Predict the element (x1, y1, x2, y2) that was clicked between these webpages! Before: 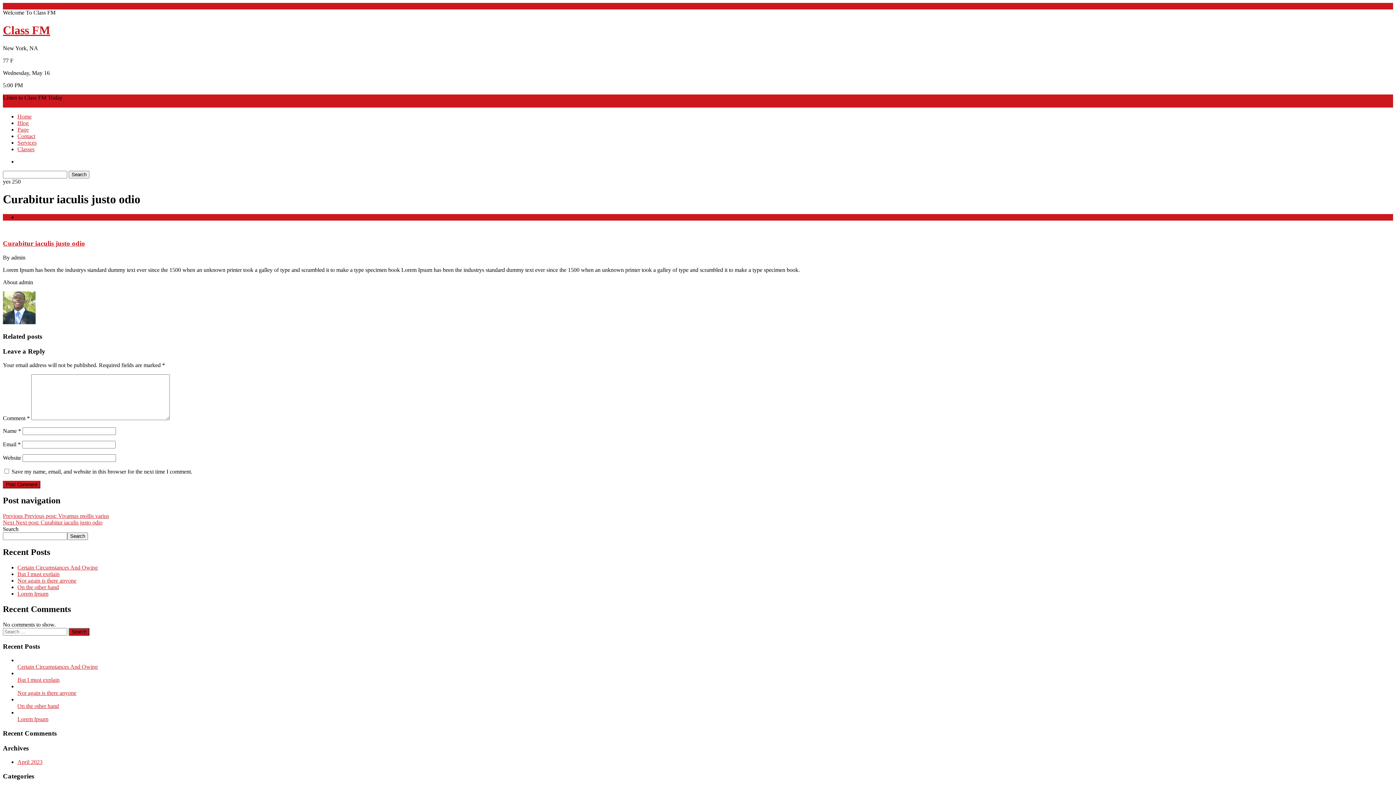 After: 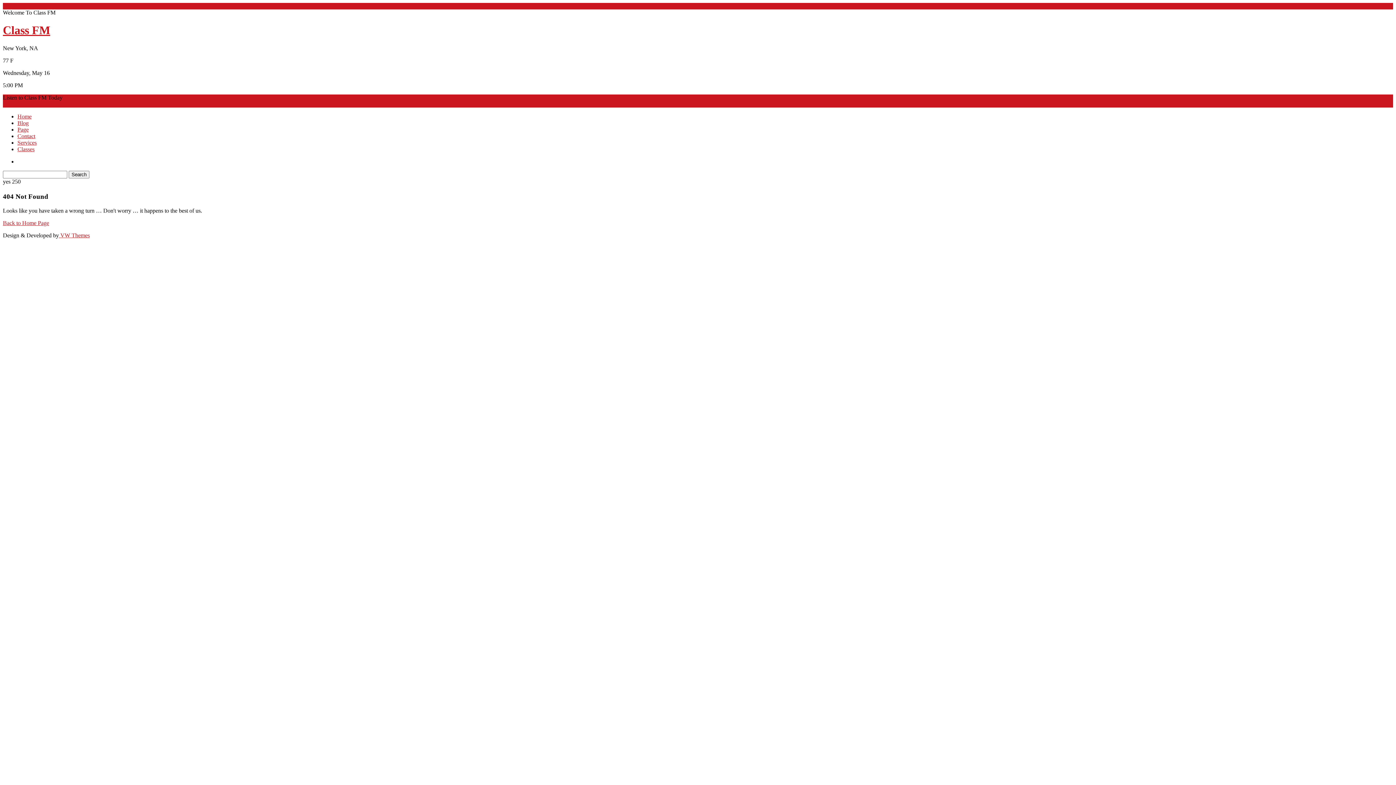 Action: bbox: (17, 146, 34, 152) label: Classes